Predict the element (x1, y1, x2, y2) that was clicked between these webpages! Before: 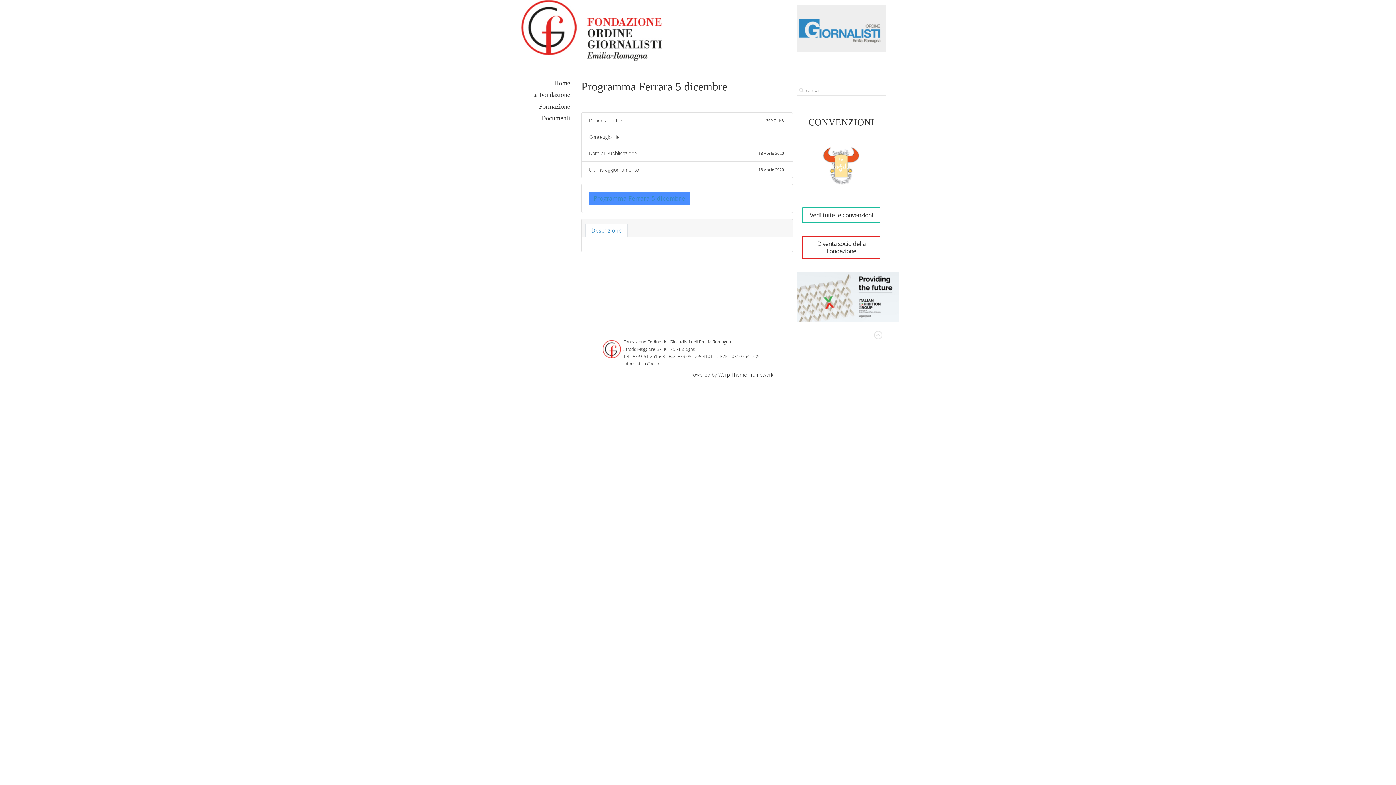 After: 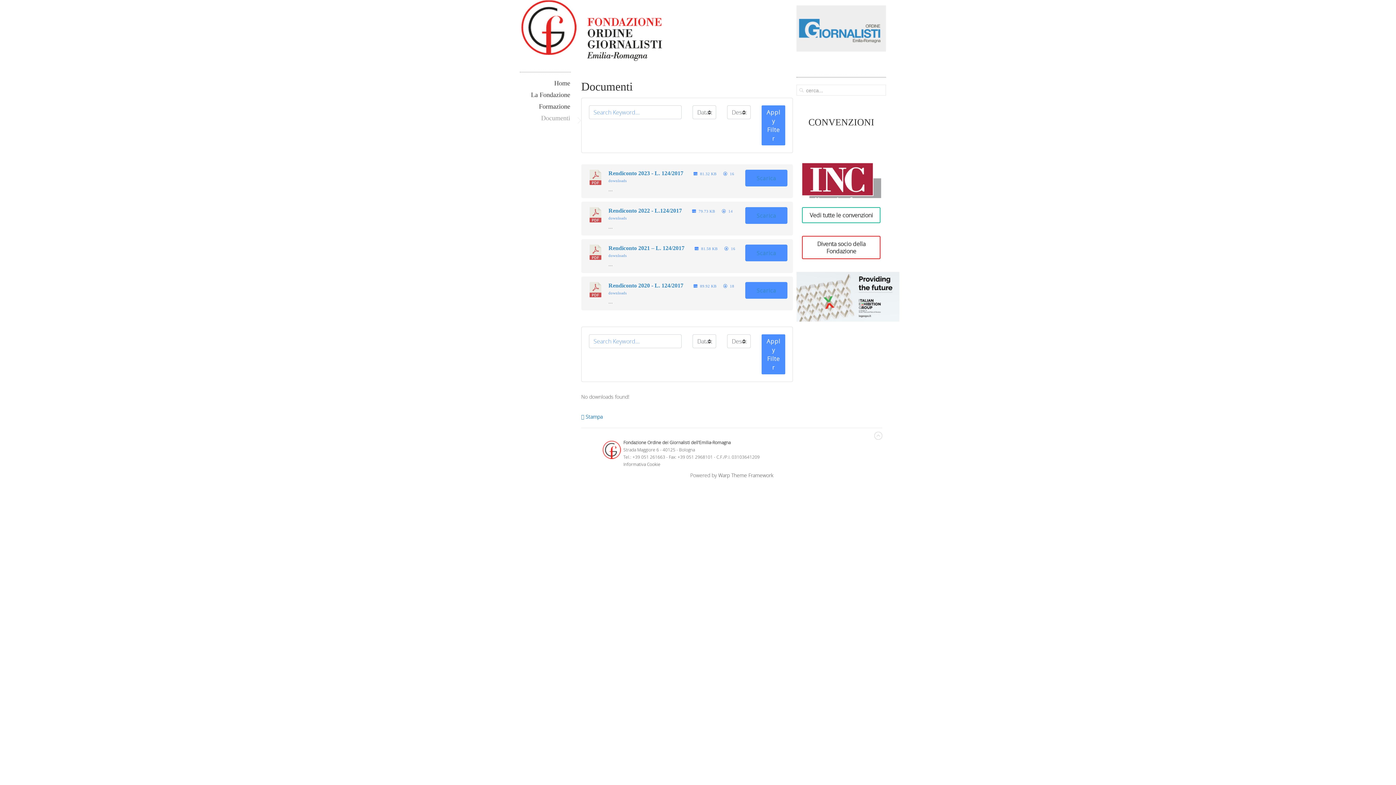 Action: label: Documenti bbox: (519, 113, 570, 122)